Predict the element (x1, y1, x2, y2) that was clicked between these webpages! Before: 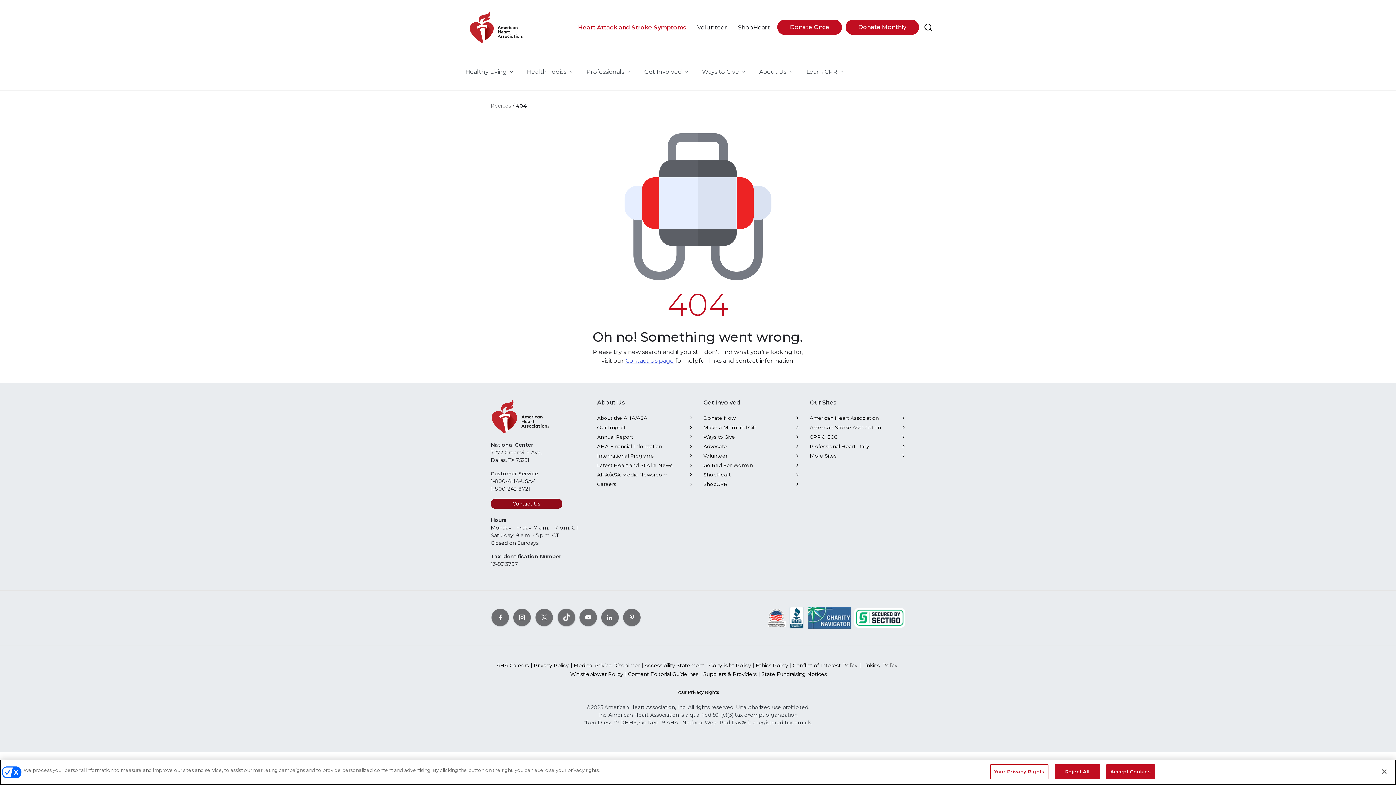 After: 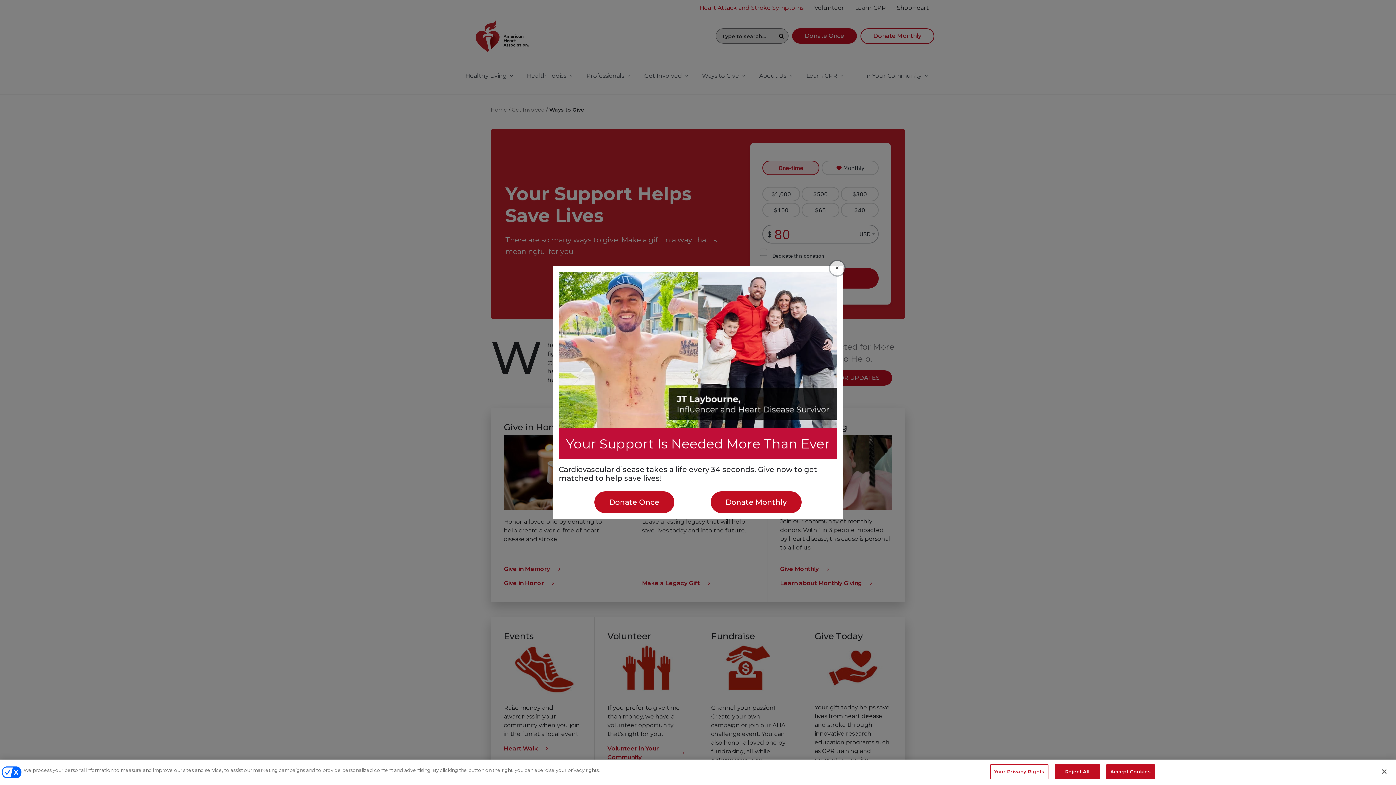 Action: bbox: (703, 432, 799, 441) label: Ways to Give